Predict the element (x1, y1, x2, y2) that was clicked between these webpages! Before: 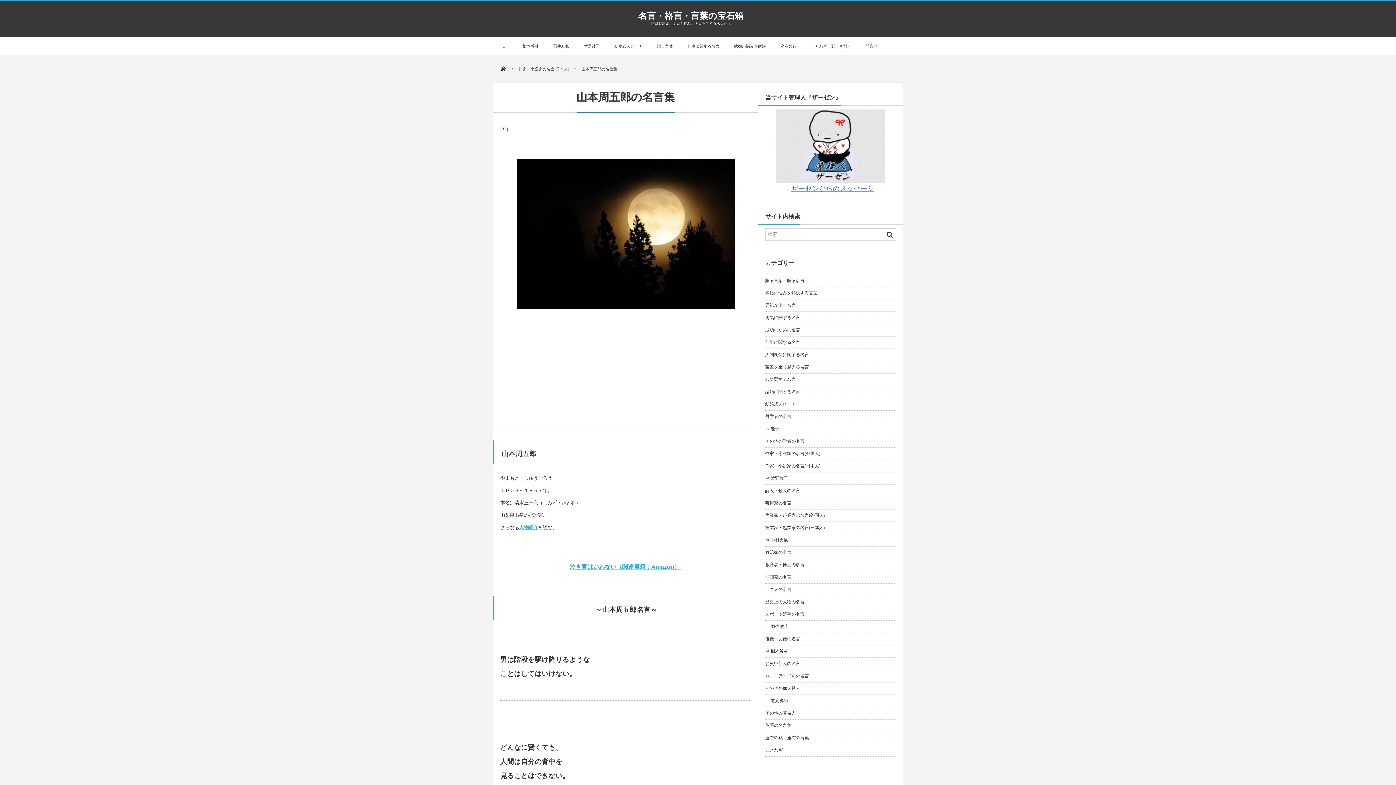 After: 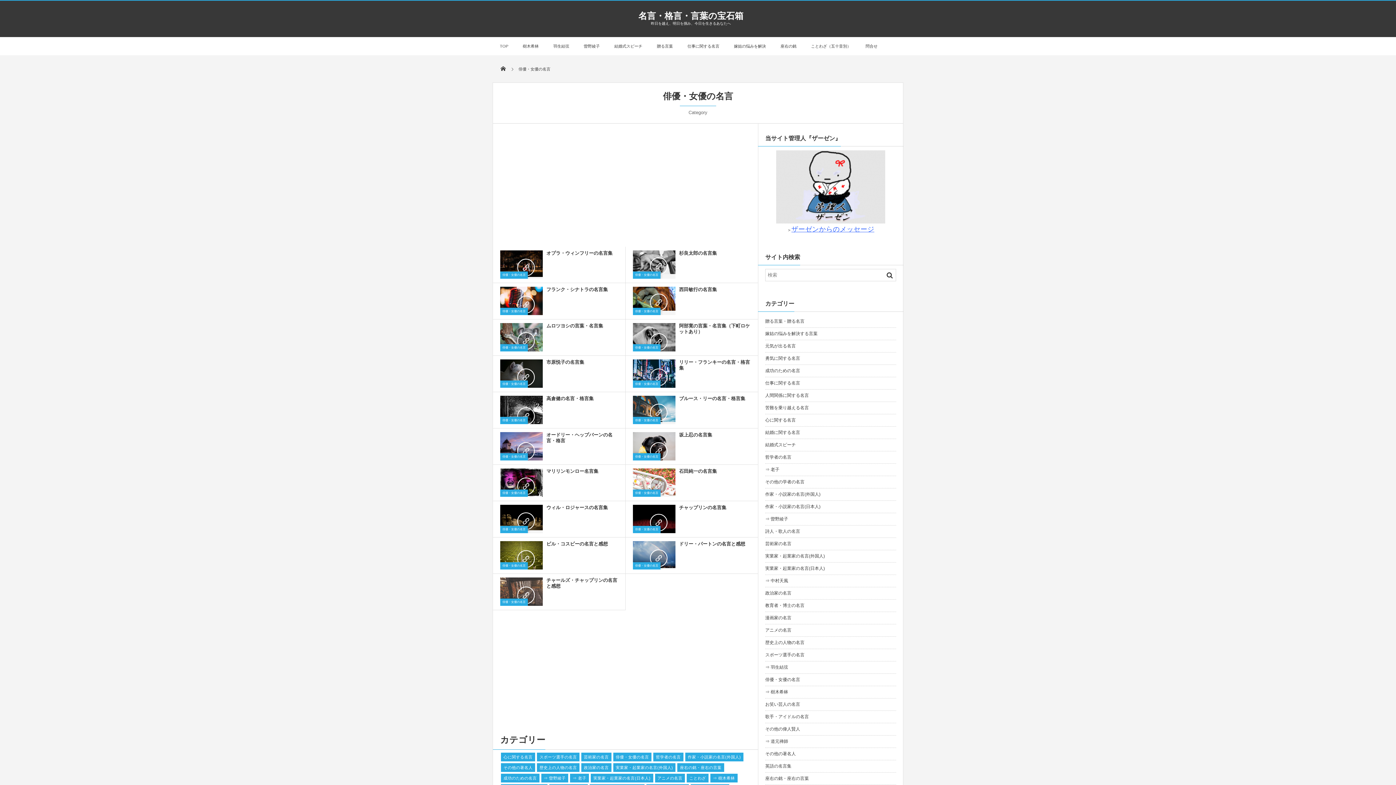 Action: bbox: (765, 633, 896, 645) label: 俳優・女優の名言